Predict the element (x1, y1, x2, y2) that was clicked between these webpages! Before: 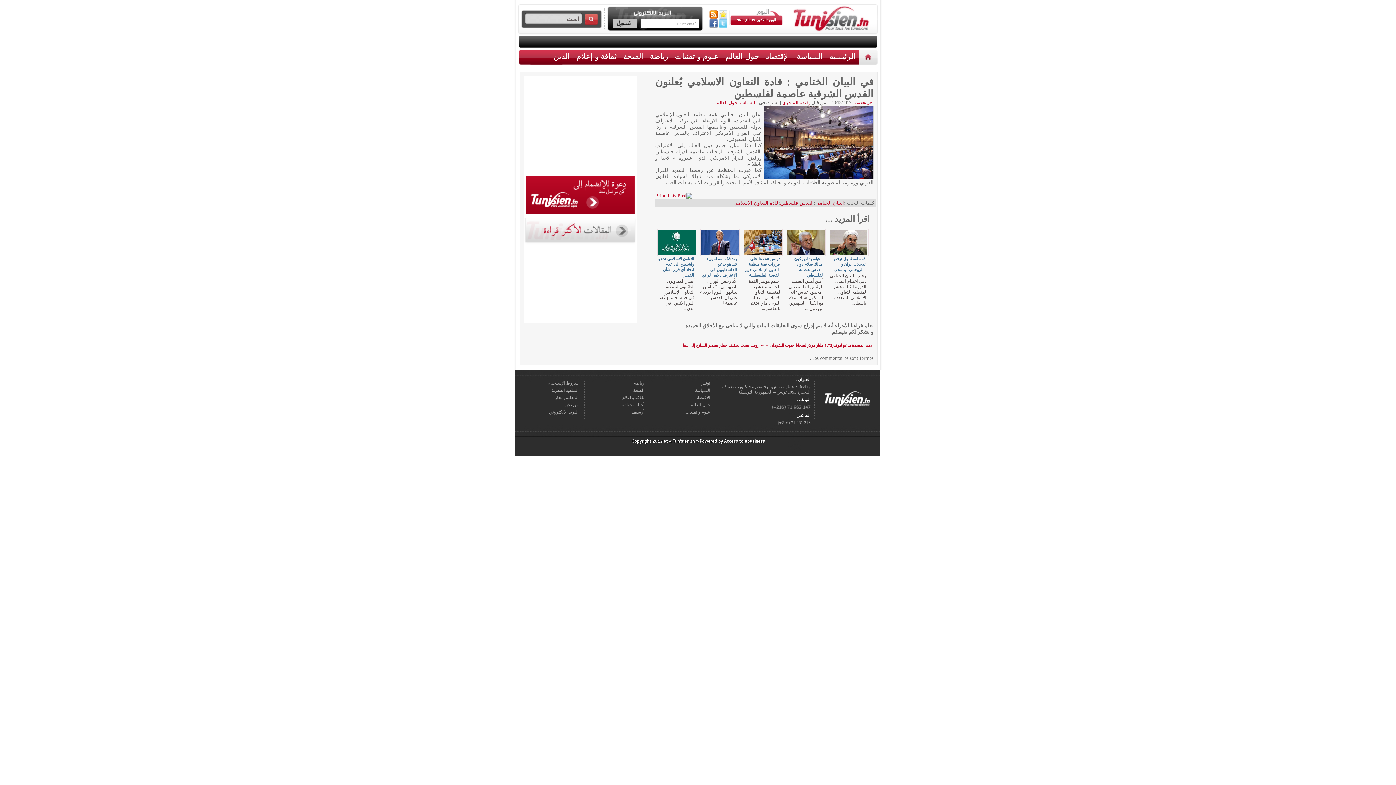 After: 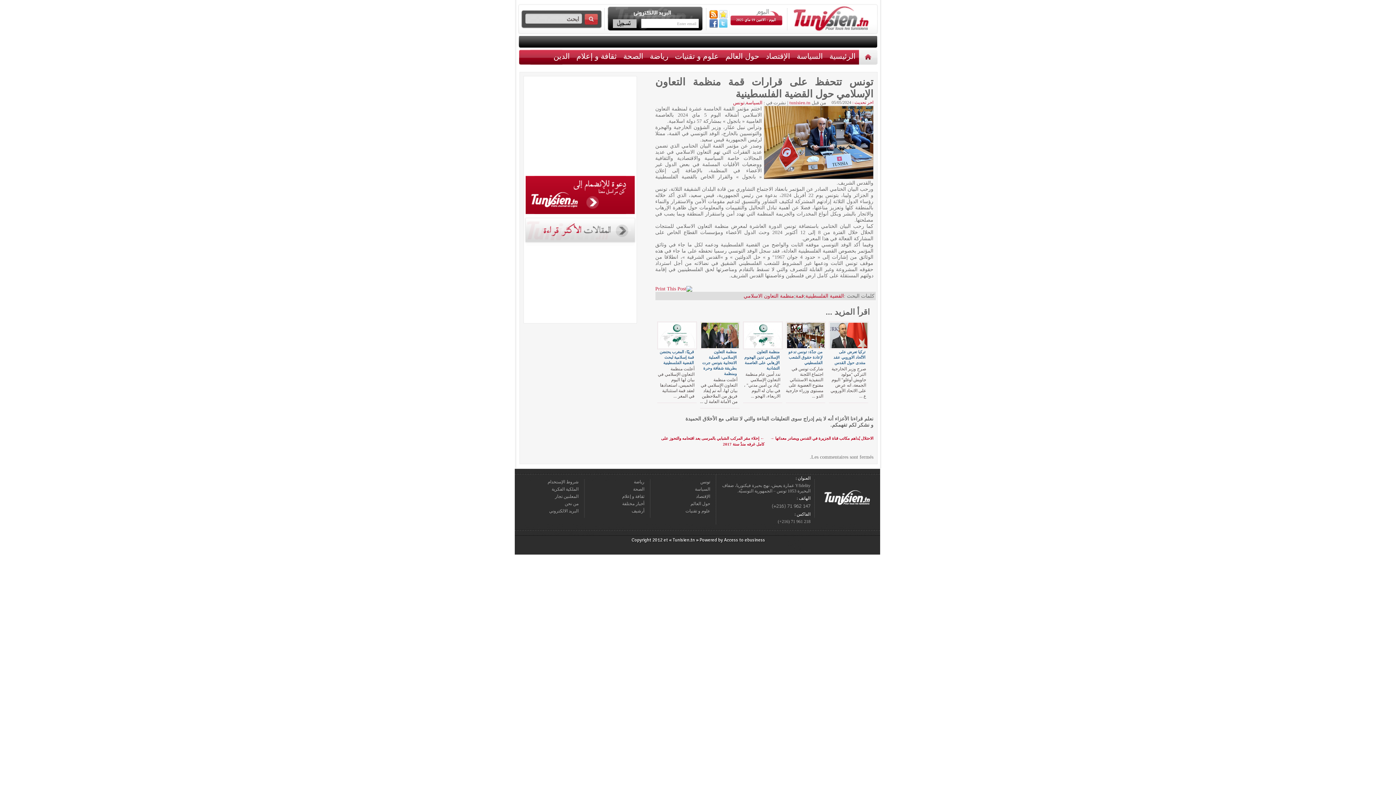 Action: bbox: (744, 251, 781, 256)